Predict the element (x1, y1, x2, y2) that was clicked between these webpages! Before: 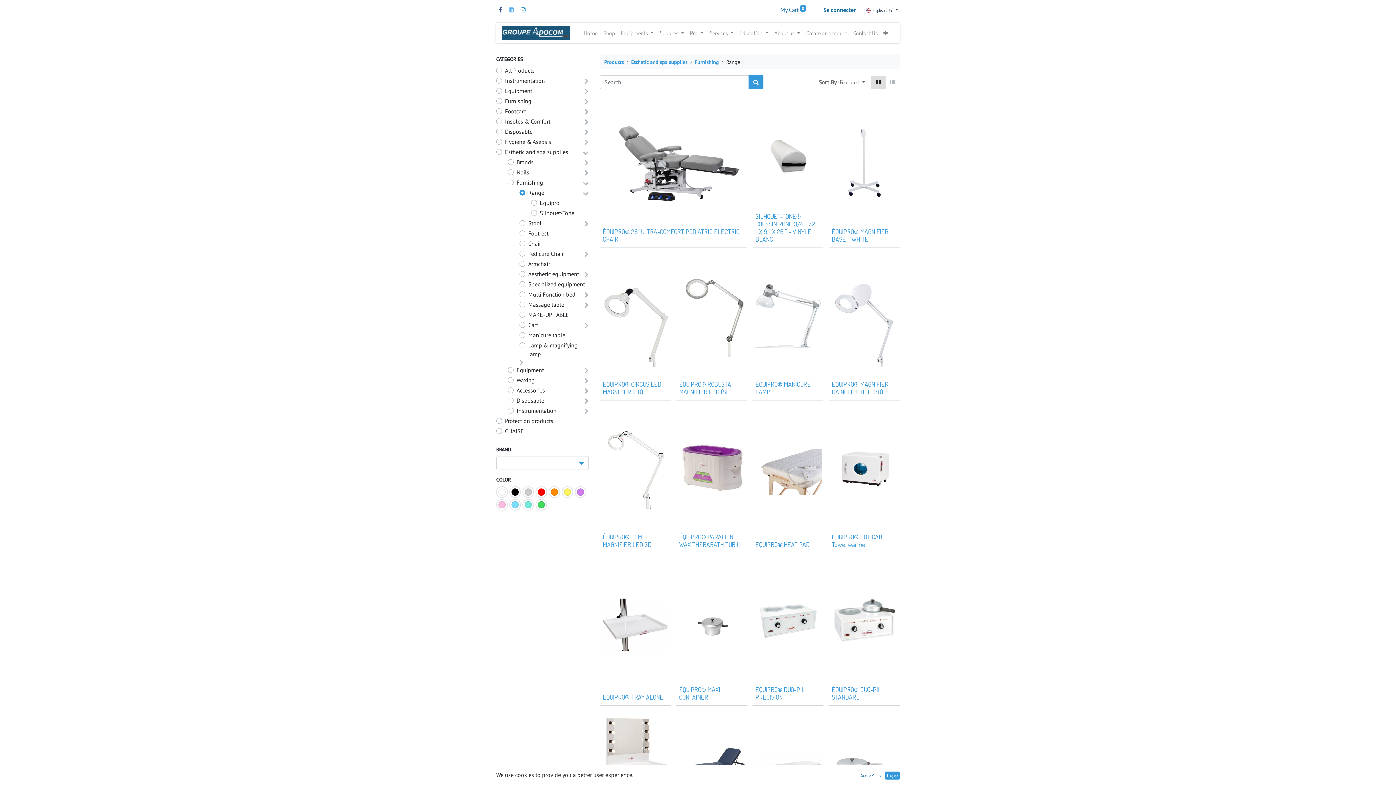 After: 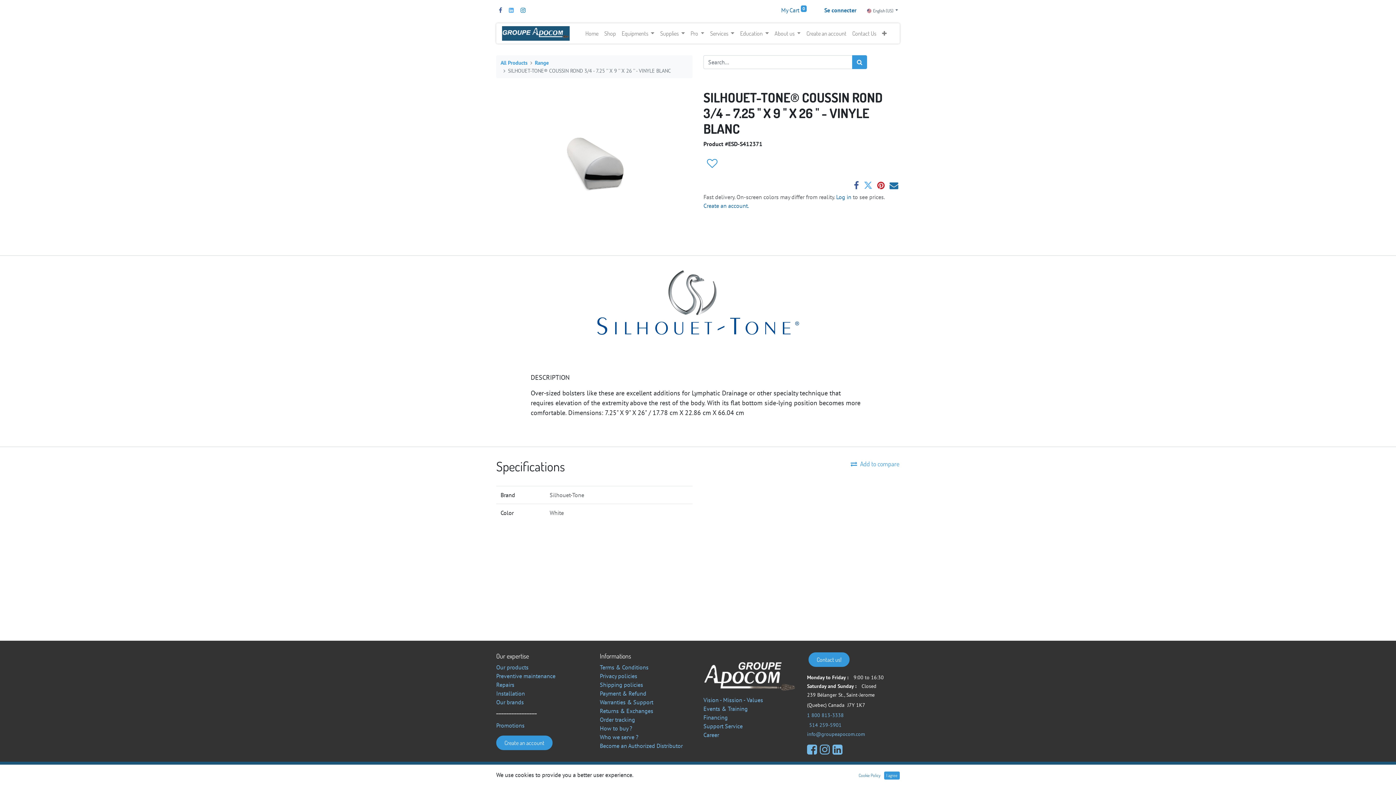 Action: bbox: (752, 100, 823, 247)